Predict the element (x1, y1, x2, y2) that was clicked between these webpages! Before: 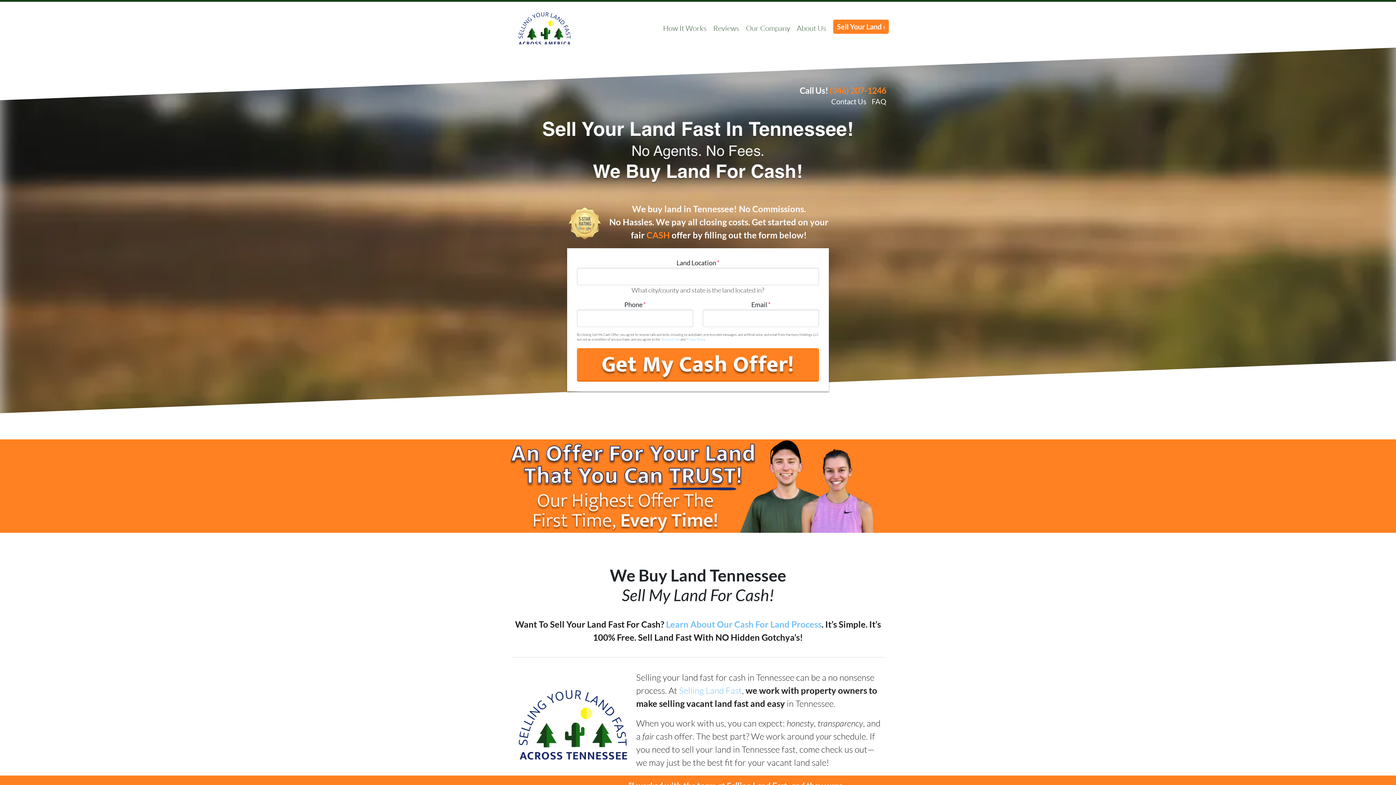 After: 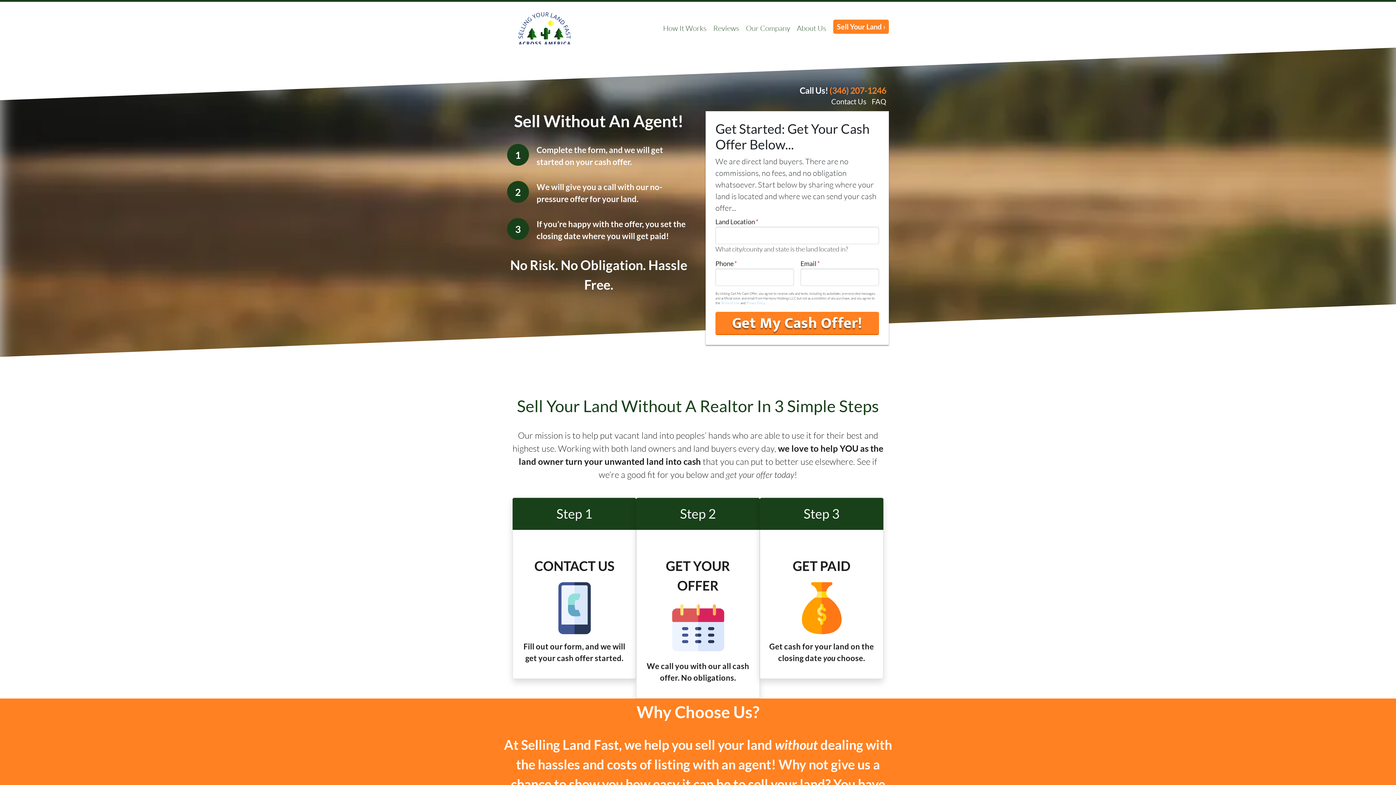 Action: bbox: (833, 19, 889, 33) label: Sell Your Land ›